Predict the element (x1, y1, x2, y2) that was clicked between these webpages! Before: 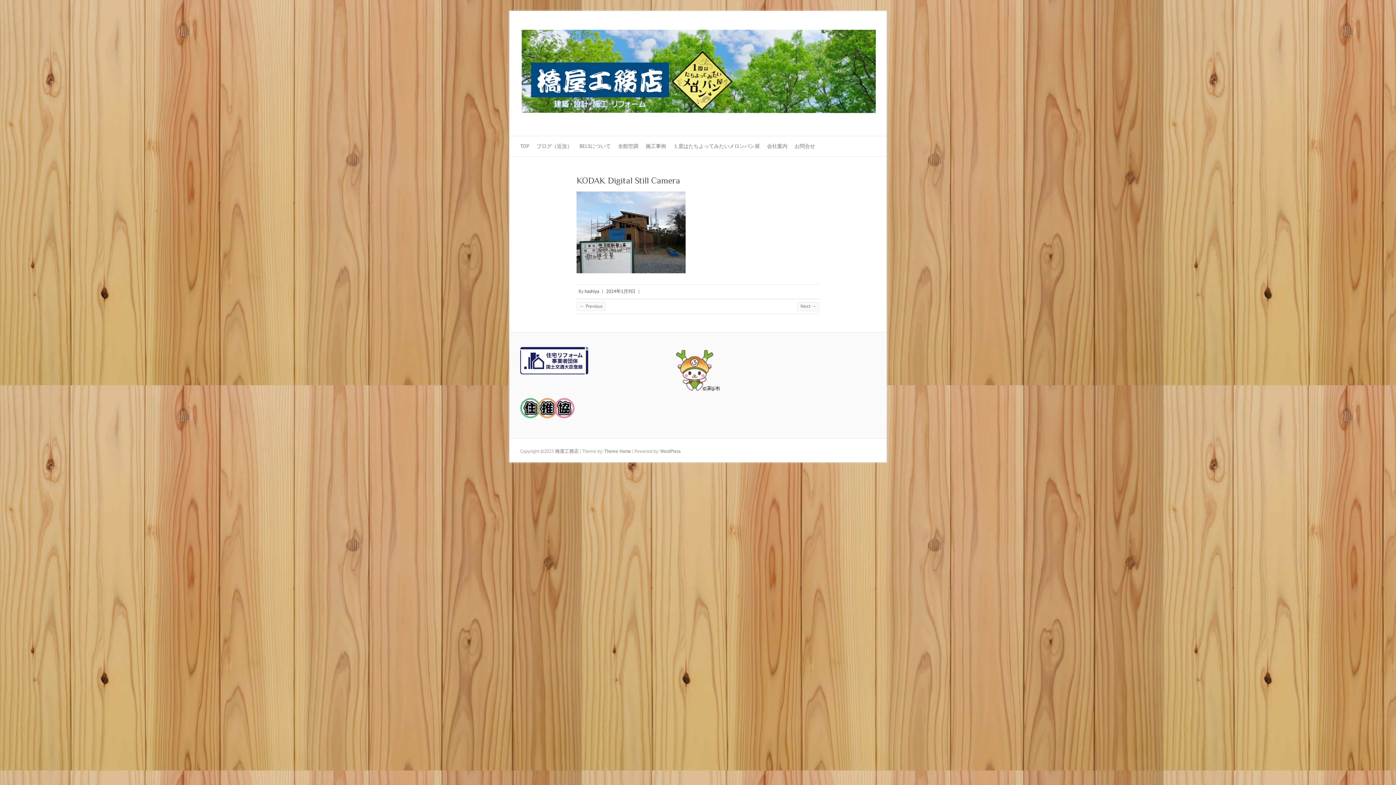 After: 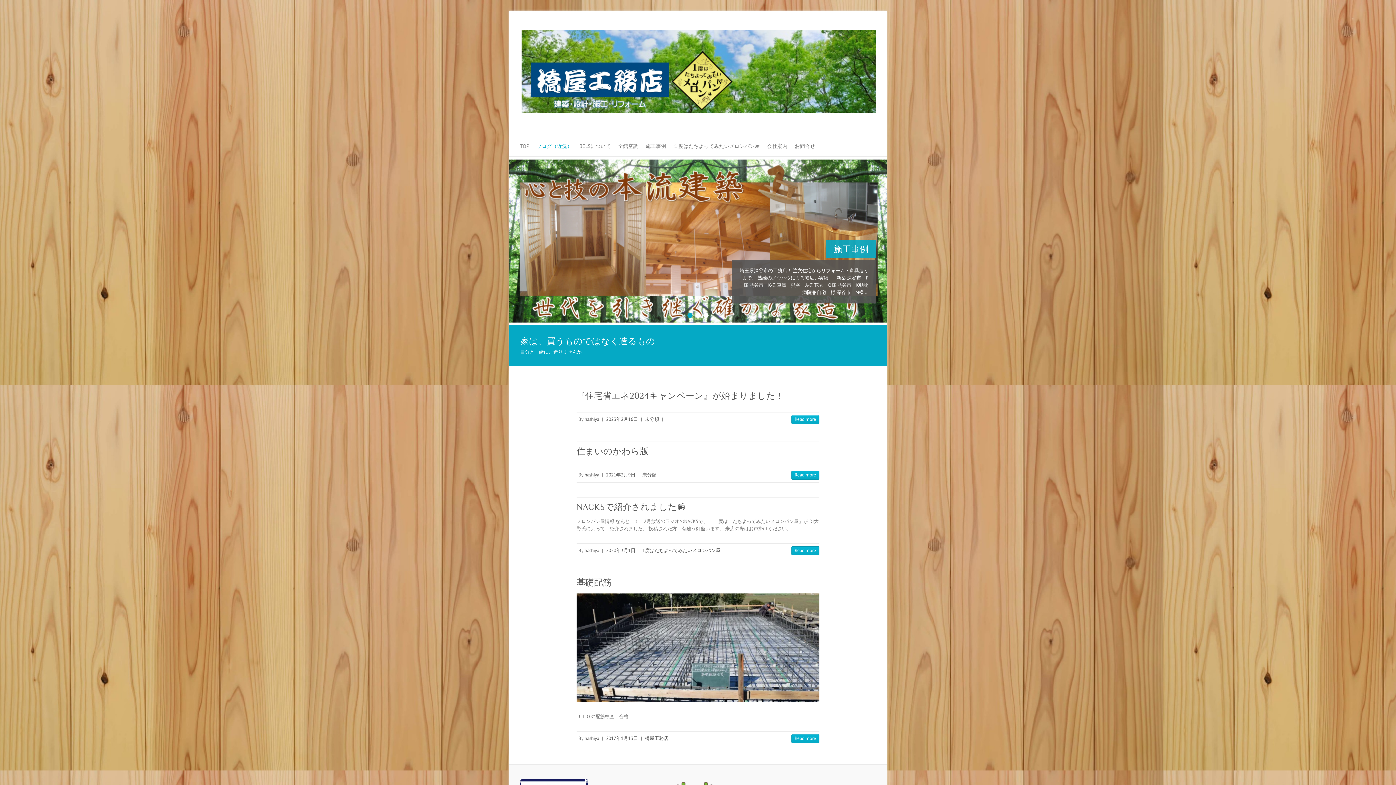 Action: label: ブログ（近況） bbox: (536, 136, 572, 156)